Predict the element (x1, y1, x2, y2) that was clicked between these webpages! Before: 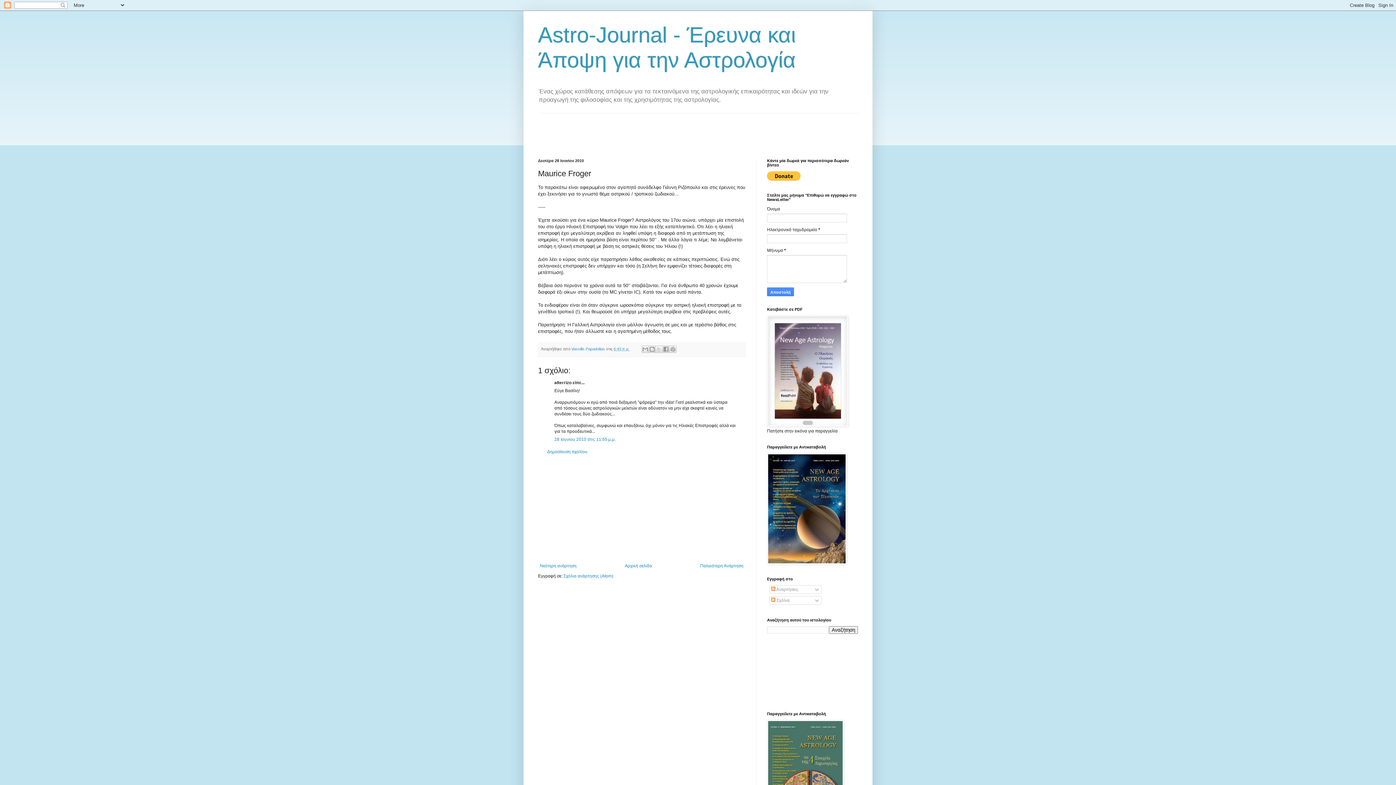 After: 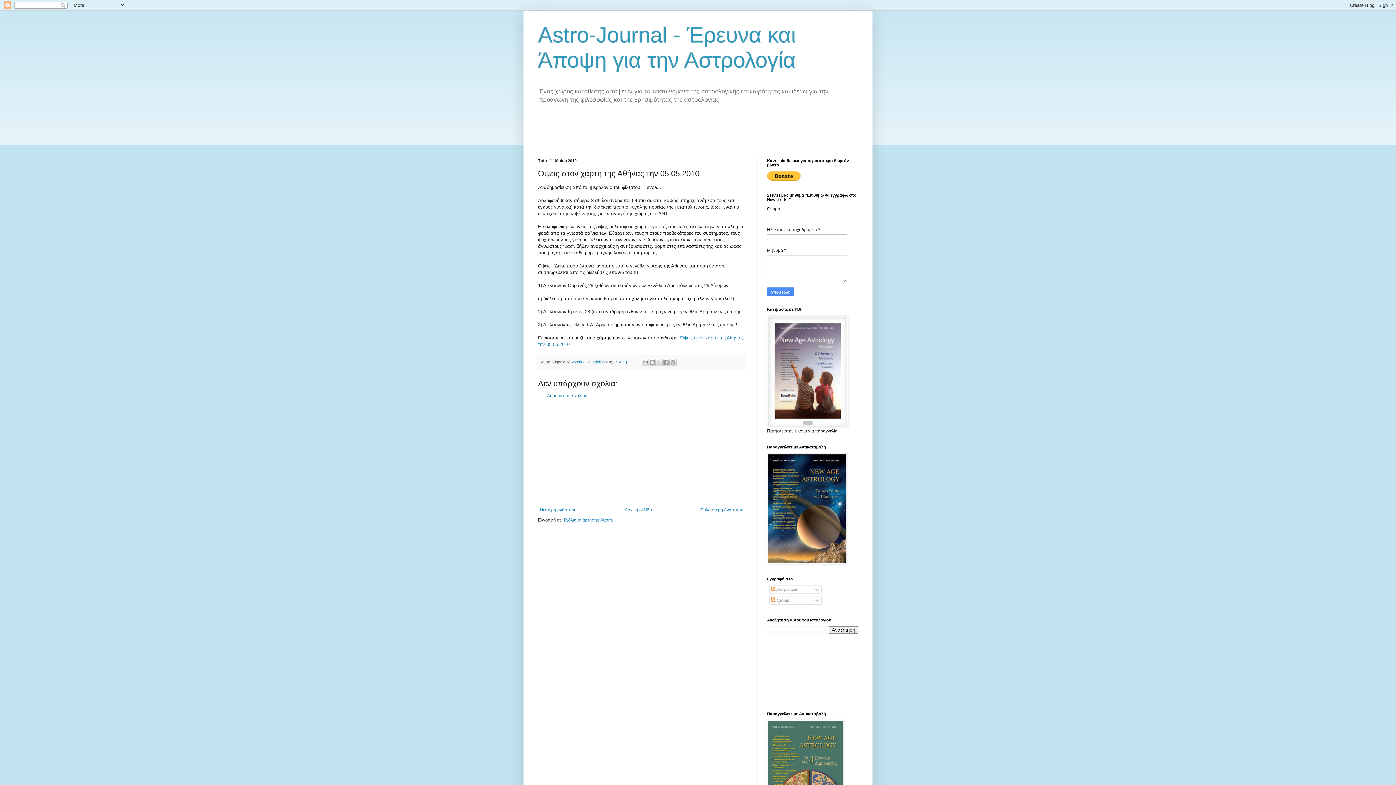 Action: label: Παλαιότερη Ανάρτηση bbox: (698, 561, 745, 570)